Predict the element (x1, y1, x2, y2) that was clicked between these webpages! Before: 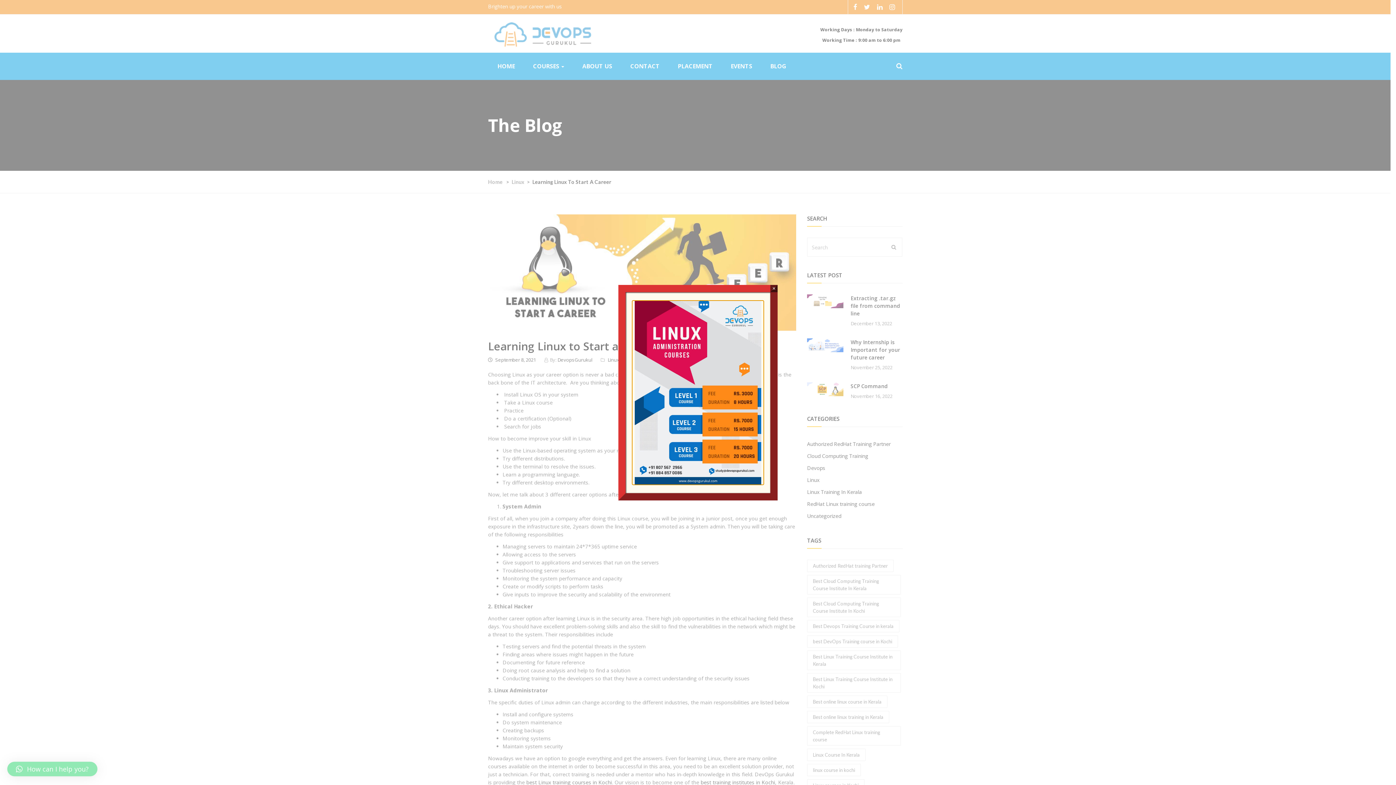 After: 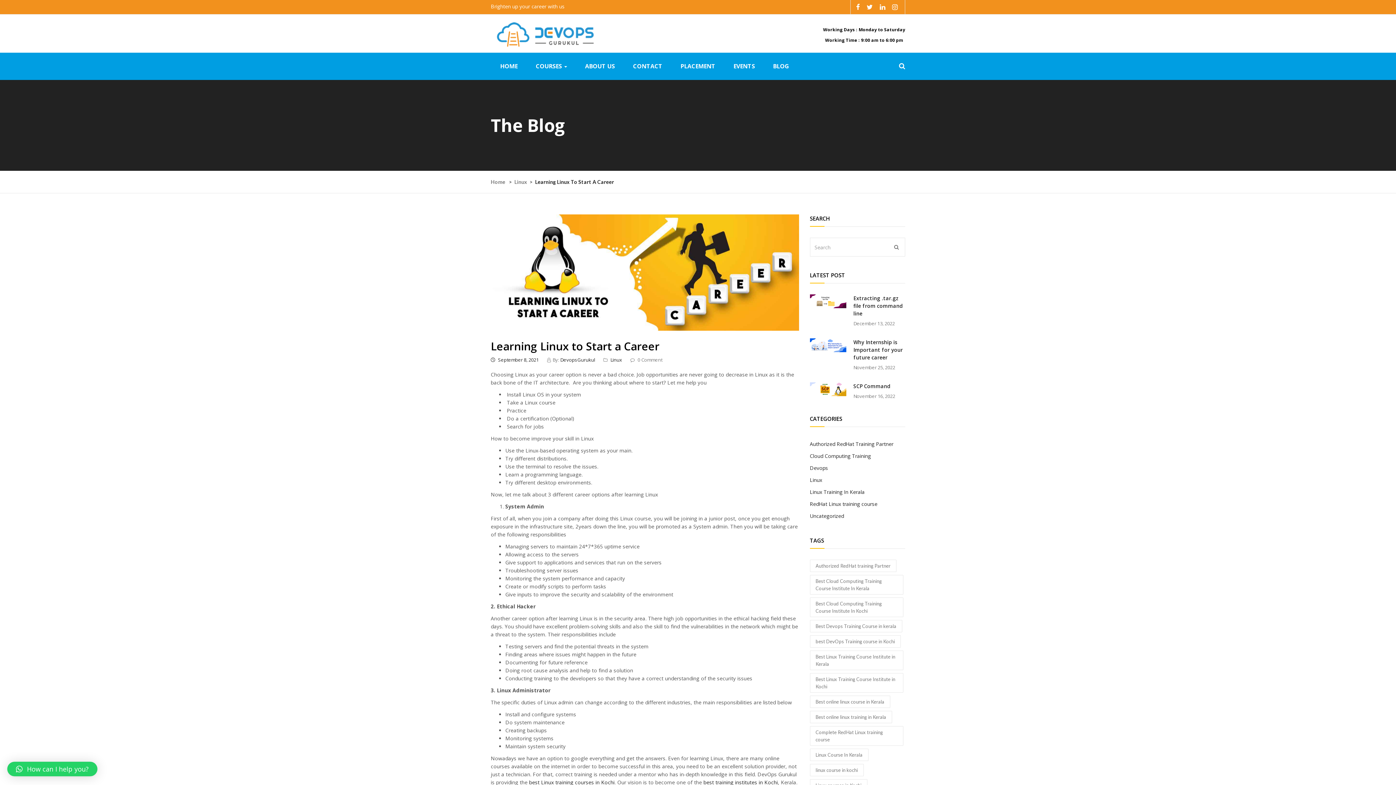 Action: bbox: (770, 285, 777, 292) label: Close